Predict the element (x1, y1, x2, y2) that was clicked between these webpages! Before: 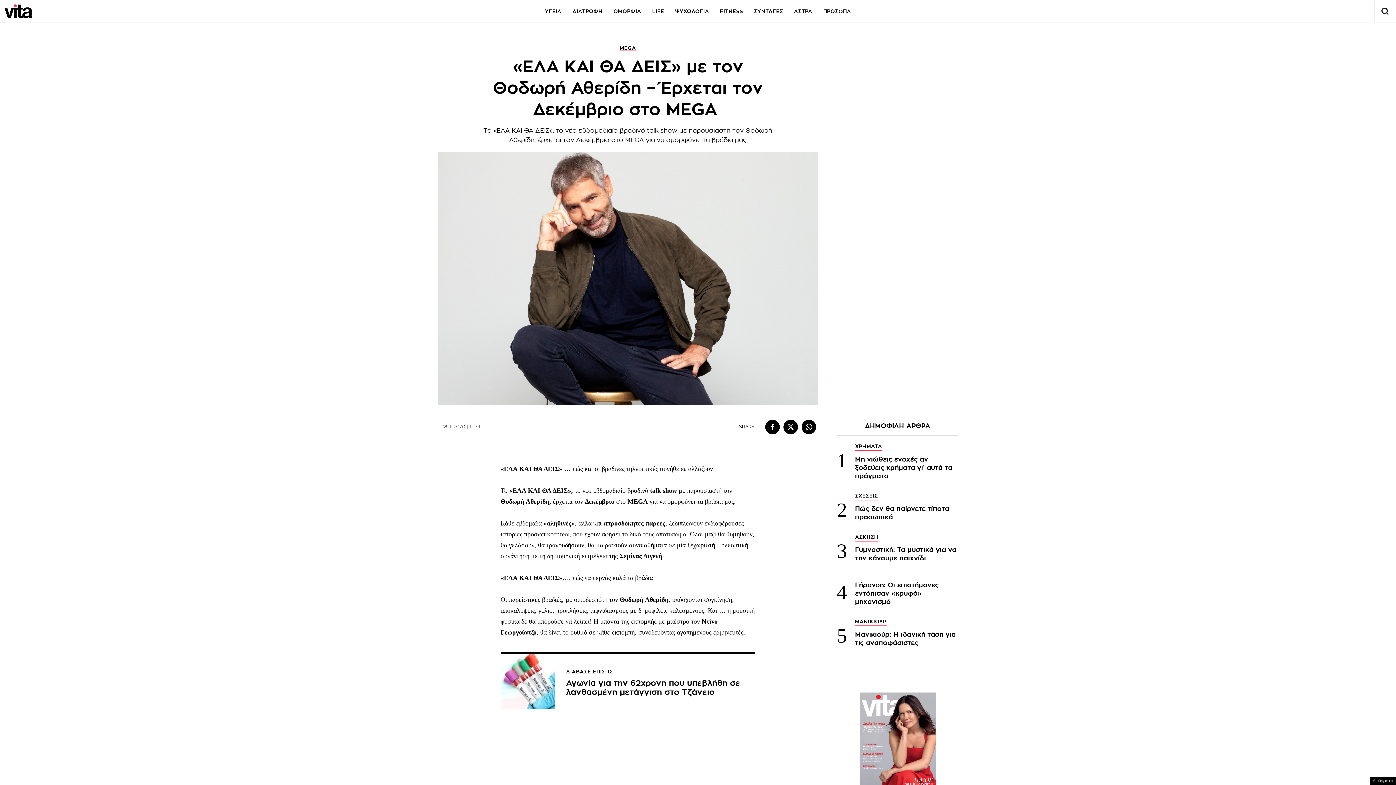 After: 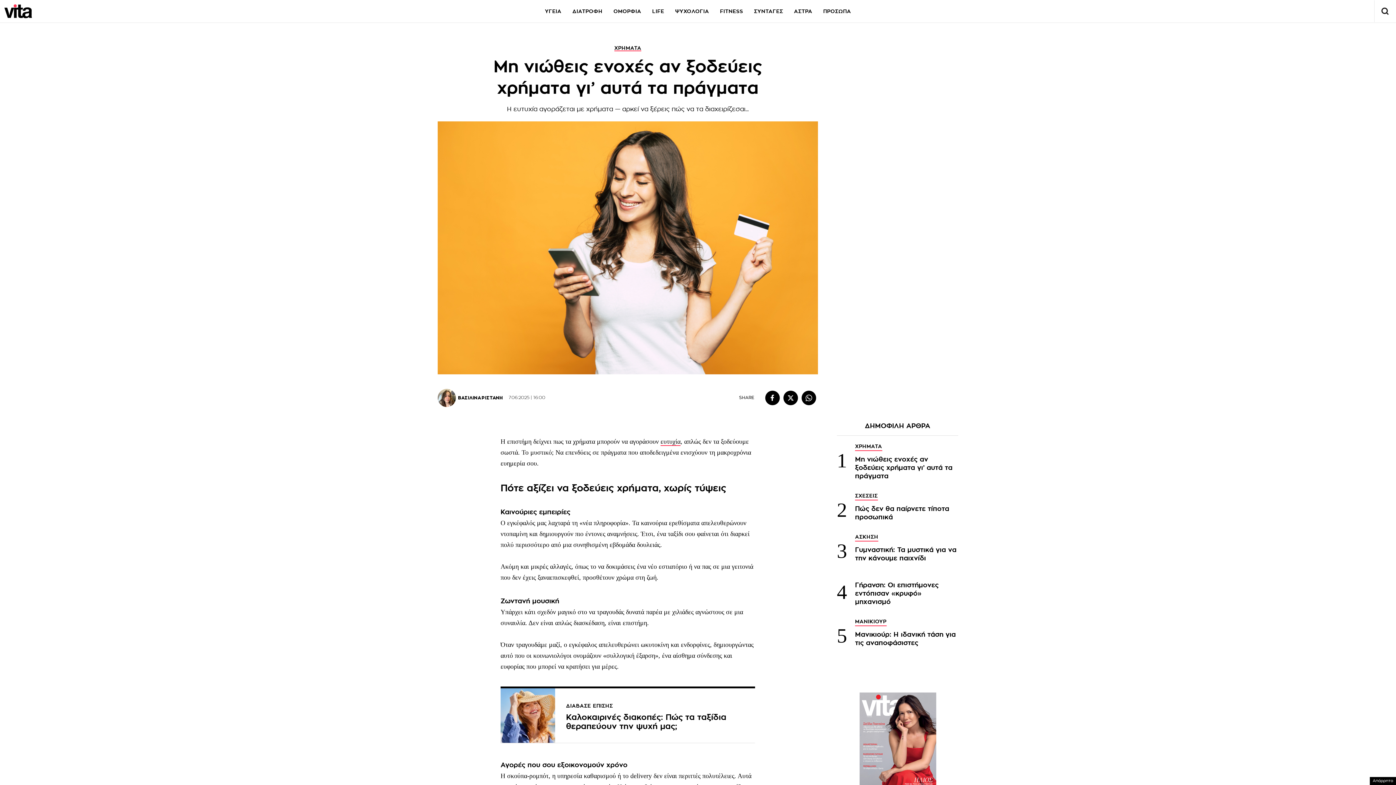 Action: bbox: (855, 443, 958, 480) label: ΧΡΗΜΑΤΑ
Μη νιώθεις ενοχές αν ξοδεύεις χρήματα γι’ αυτά τα πράγματα